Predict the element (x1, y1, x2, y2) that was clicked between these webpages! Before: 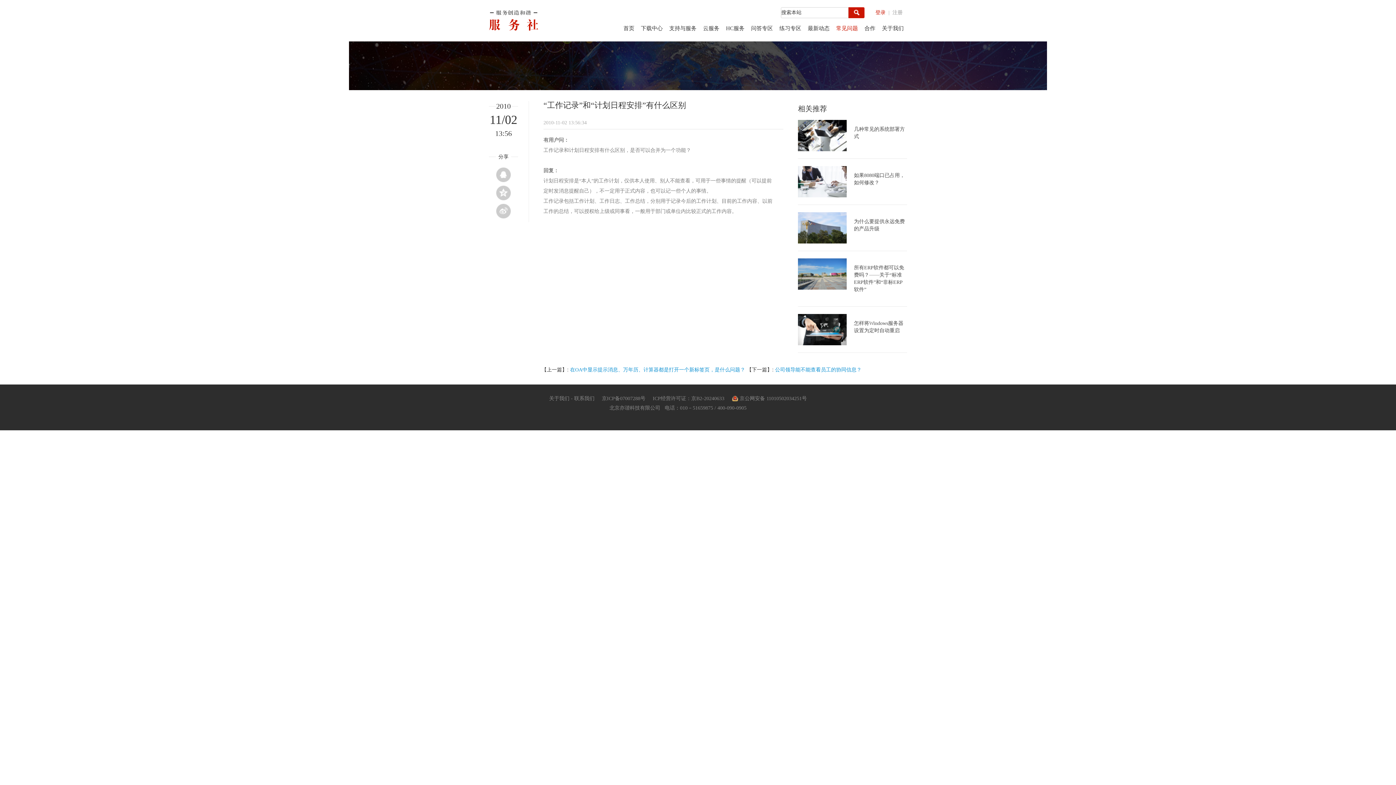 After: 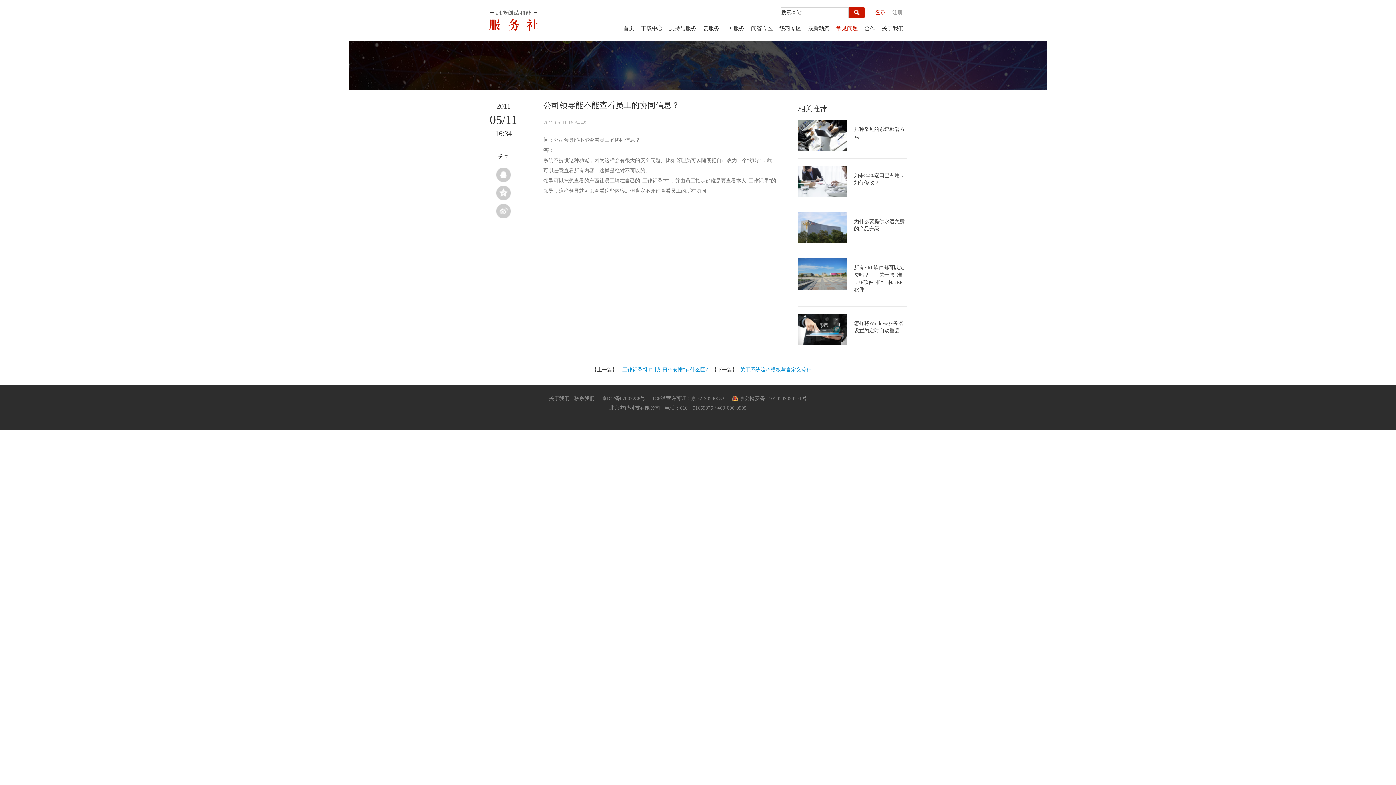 Action: bbox: (775, 367, 861, 372) label: 公司领导能不能查看员工的协同信息？